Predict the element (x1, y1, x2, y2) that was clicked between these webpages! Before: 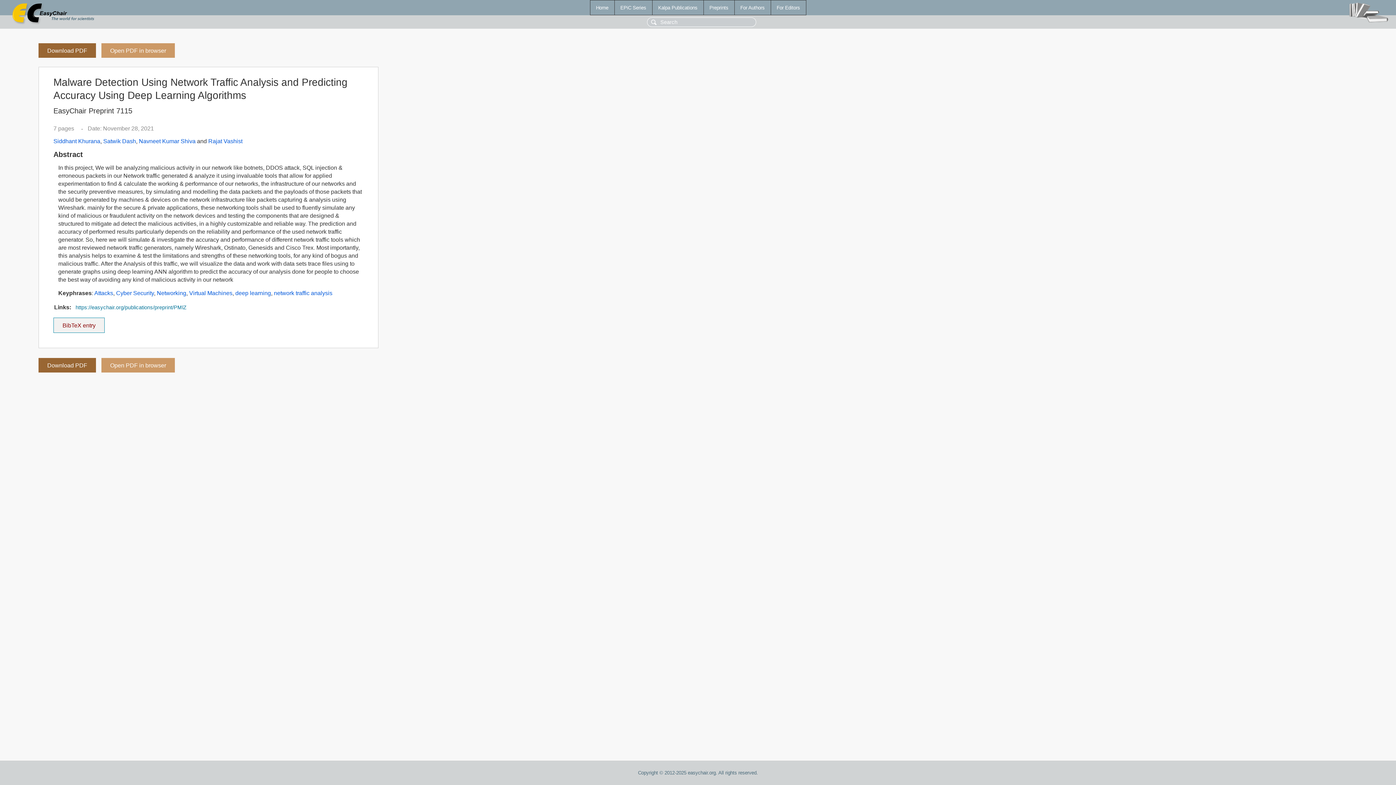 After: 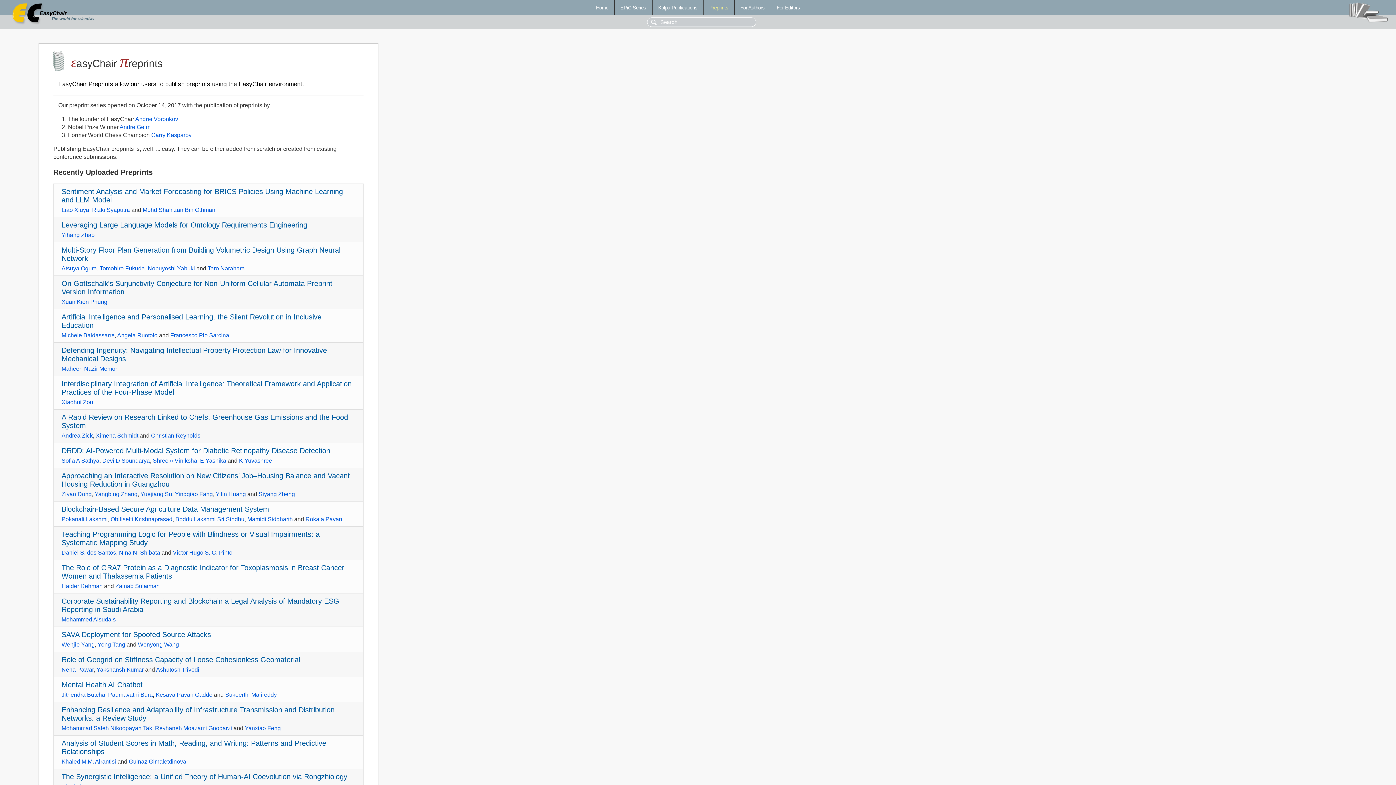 Action: bbox: (703, 0, 734, 14) label: Preprints